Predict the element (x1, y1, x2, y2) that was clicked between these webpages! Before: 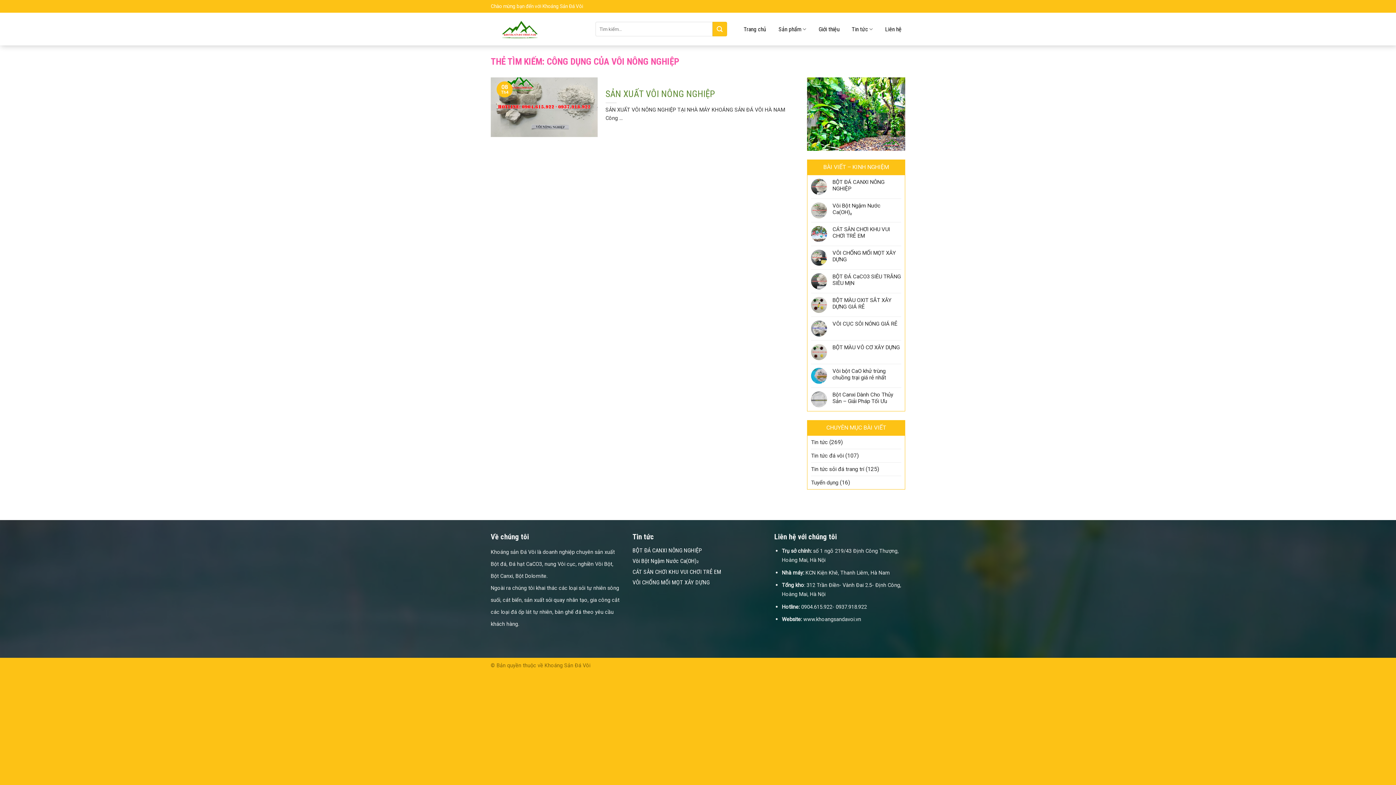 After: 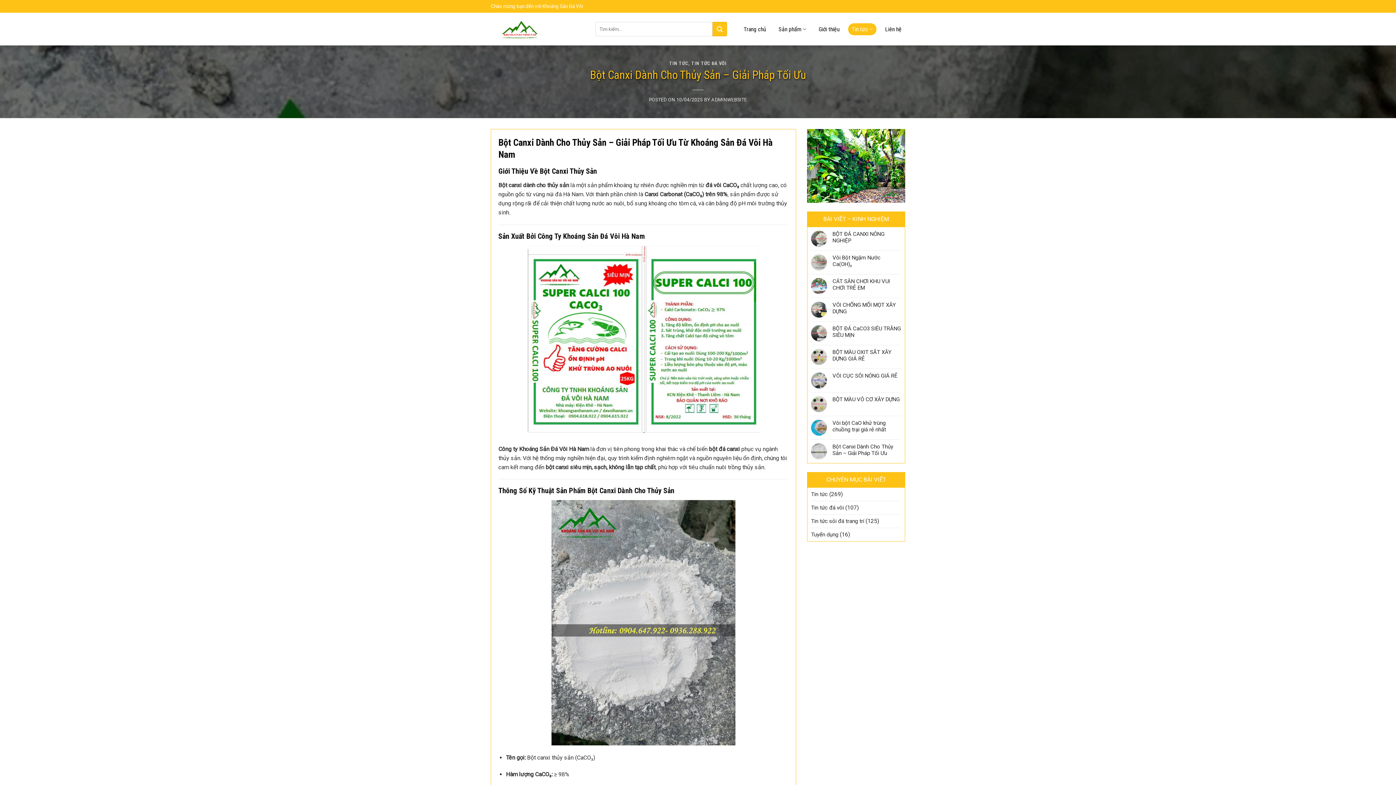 Action: bbox: (832, 391, 901, 404) label: Bột Canxi Dành Cho Thủy Sản – Giải Pháp Tối Ưu